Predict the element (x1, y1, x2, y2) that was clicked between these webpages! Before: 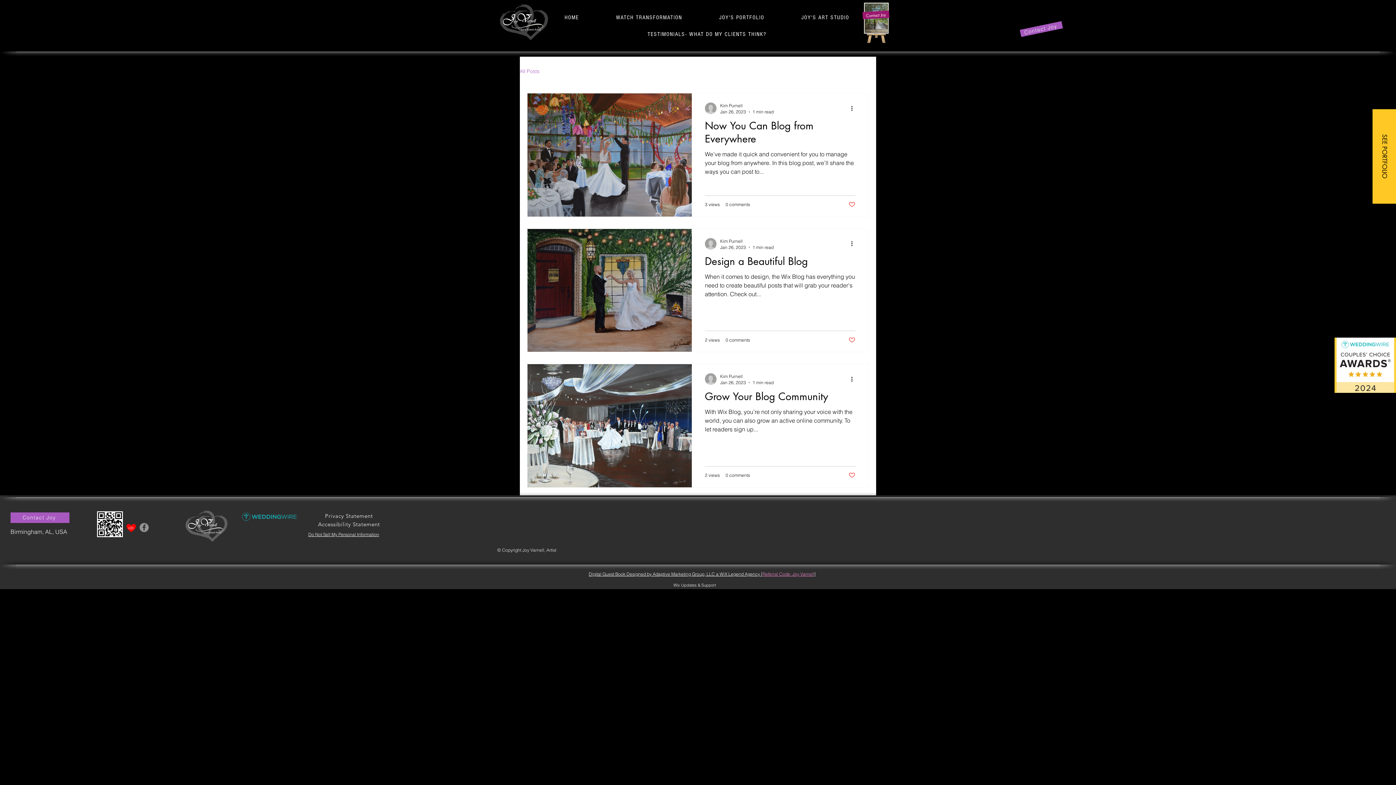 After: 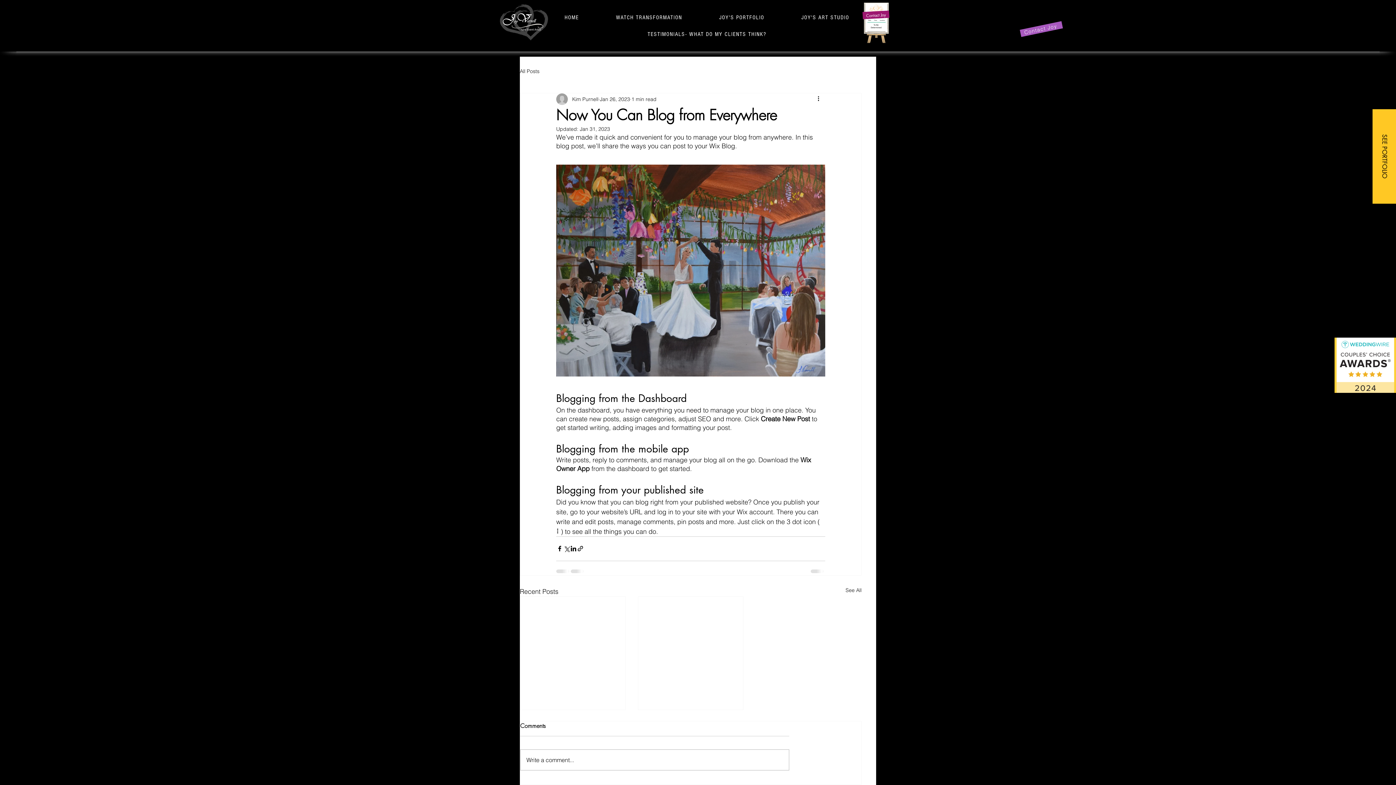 Action: bbox: (705, 118, 855, 149) label: Now You Can Blog from Everywhere